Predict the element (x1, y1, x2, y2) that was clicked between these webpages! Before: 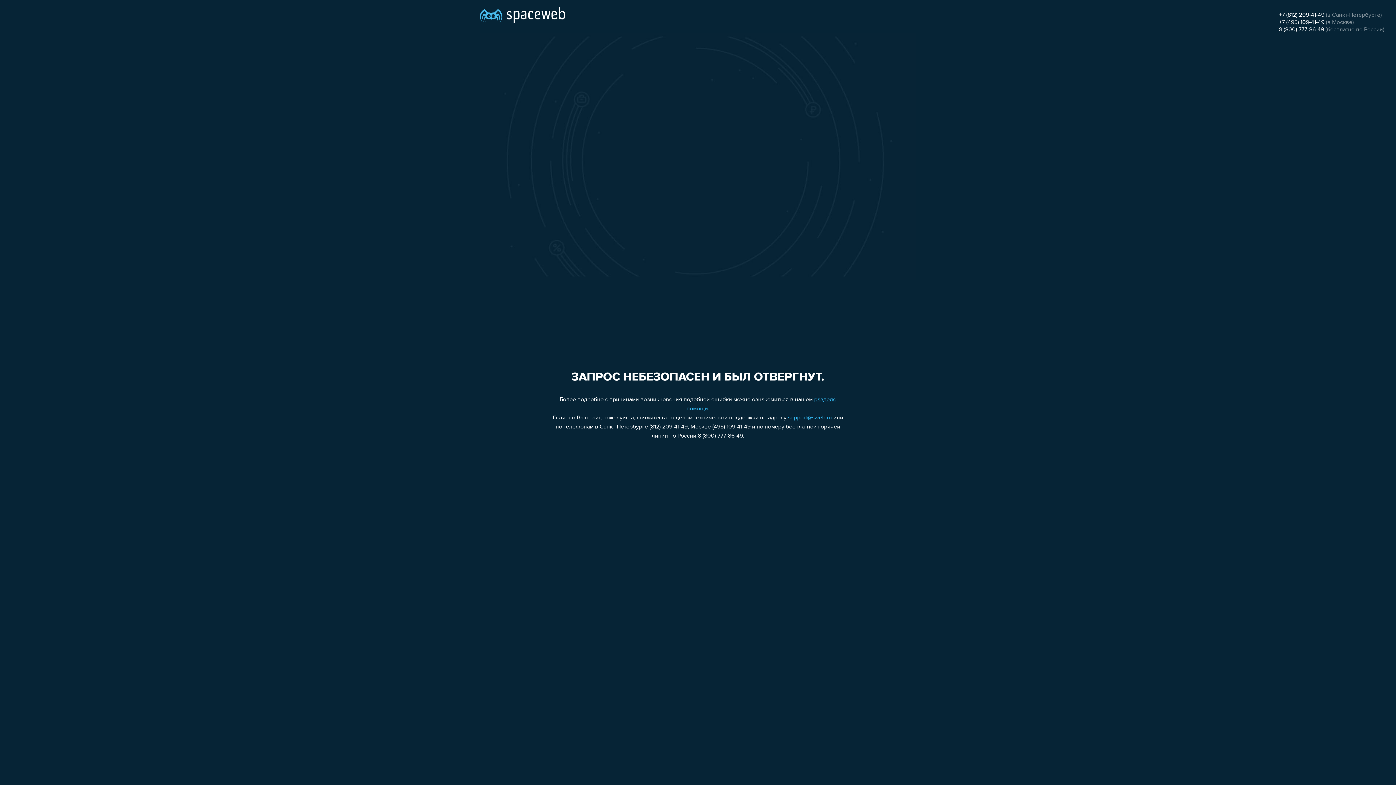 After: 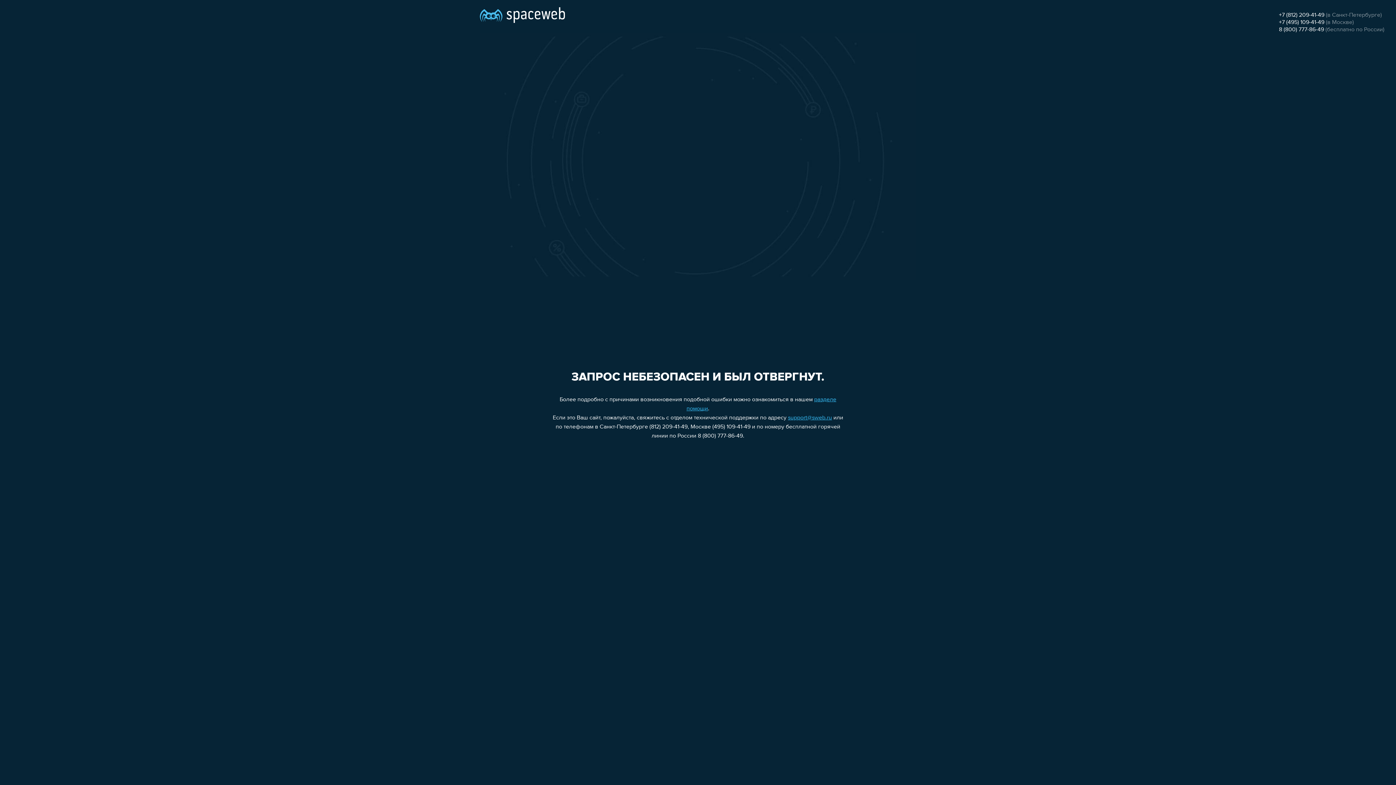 Action: bbox: (1279, 19, 1324, 25) label: +7 (495) 109-41-49